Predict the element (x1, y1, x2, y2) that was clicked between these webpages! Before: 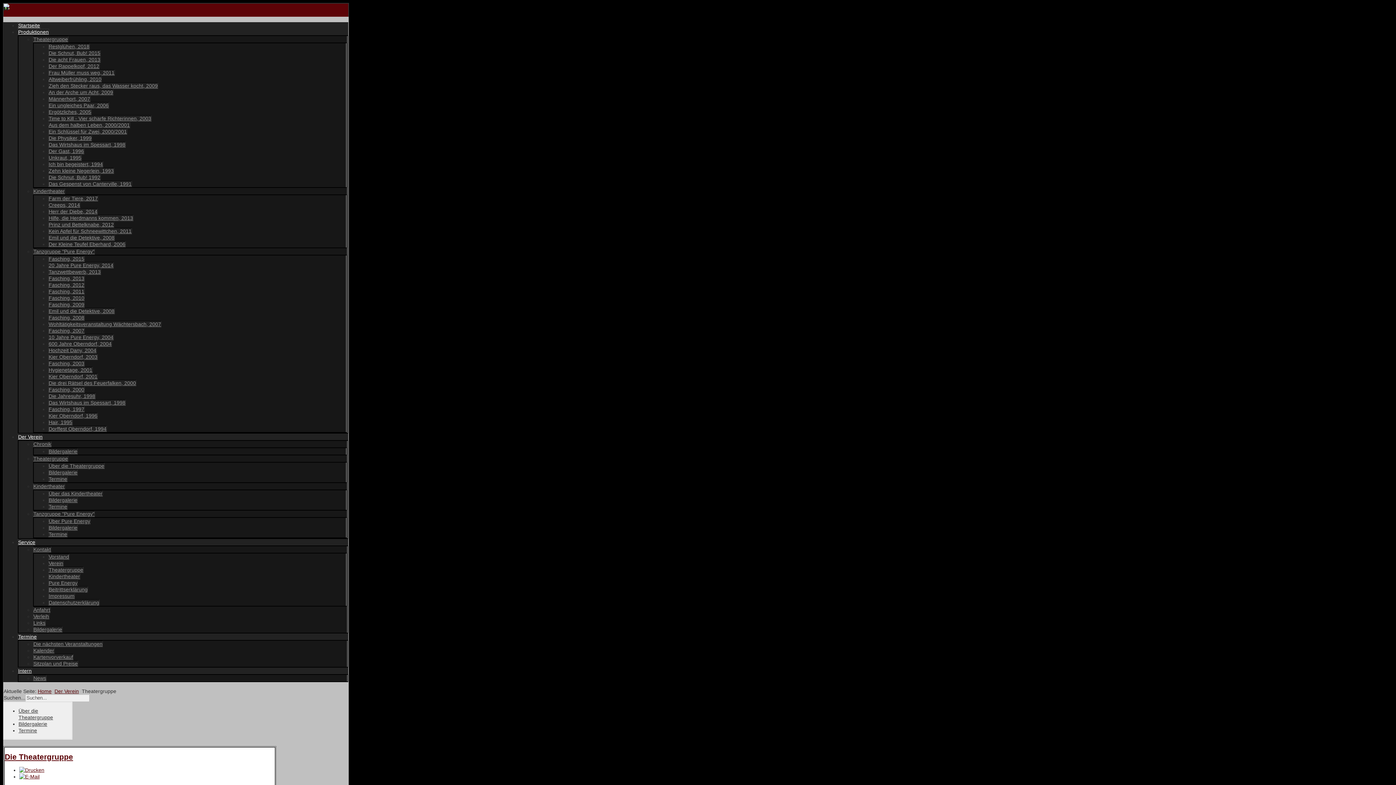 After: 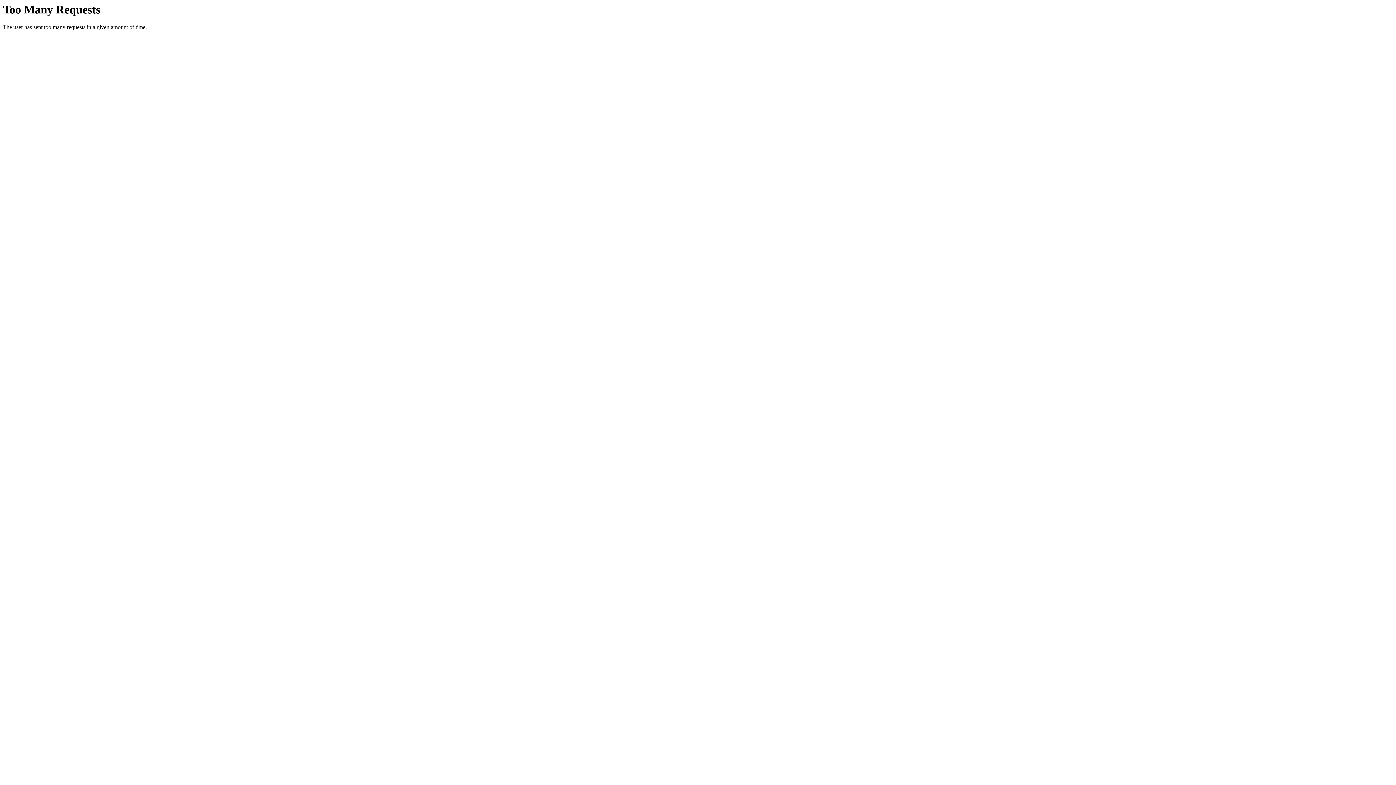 Action: label: Ich bin begeistert, 1994 bbox: (48, 161, 103, 167)